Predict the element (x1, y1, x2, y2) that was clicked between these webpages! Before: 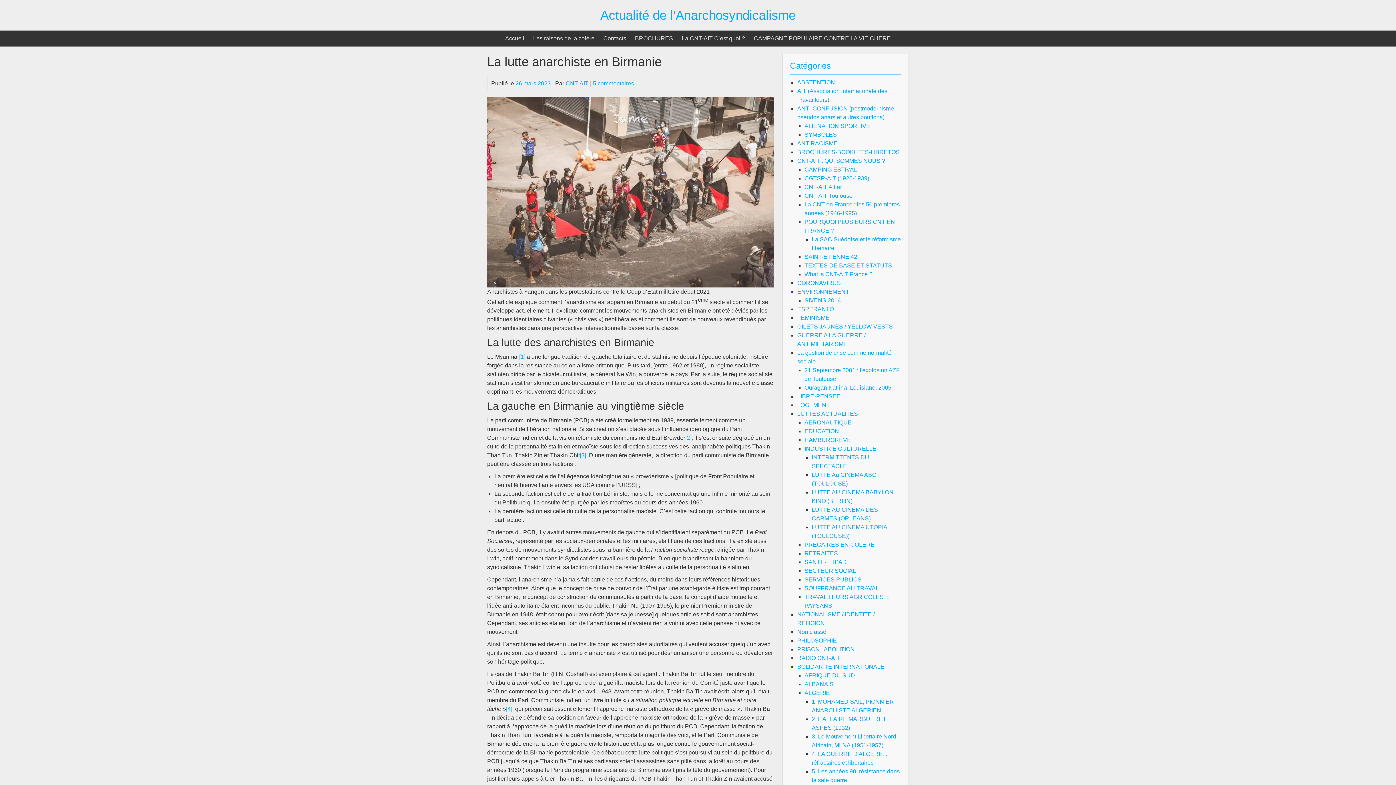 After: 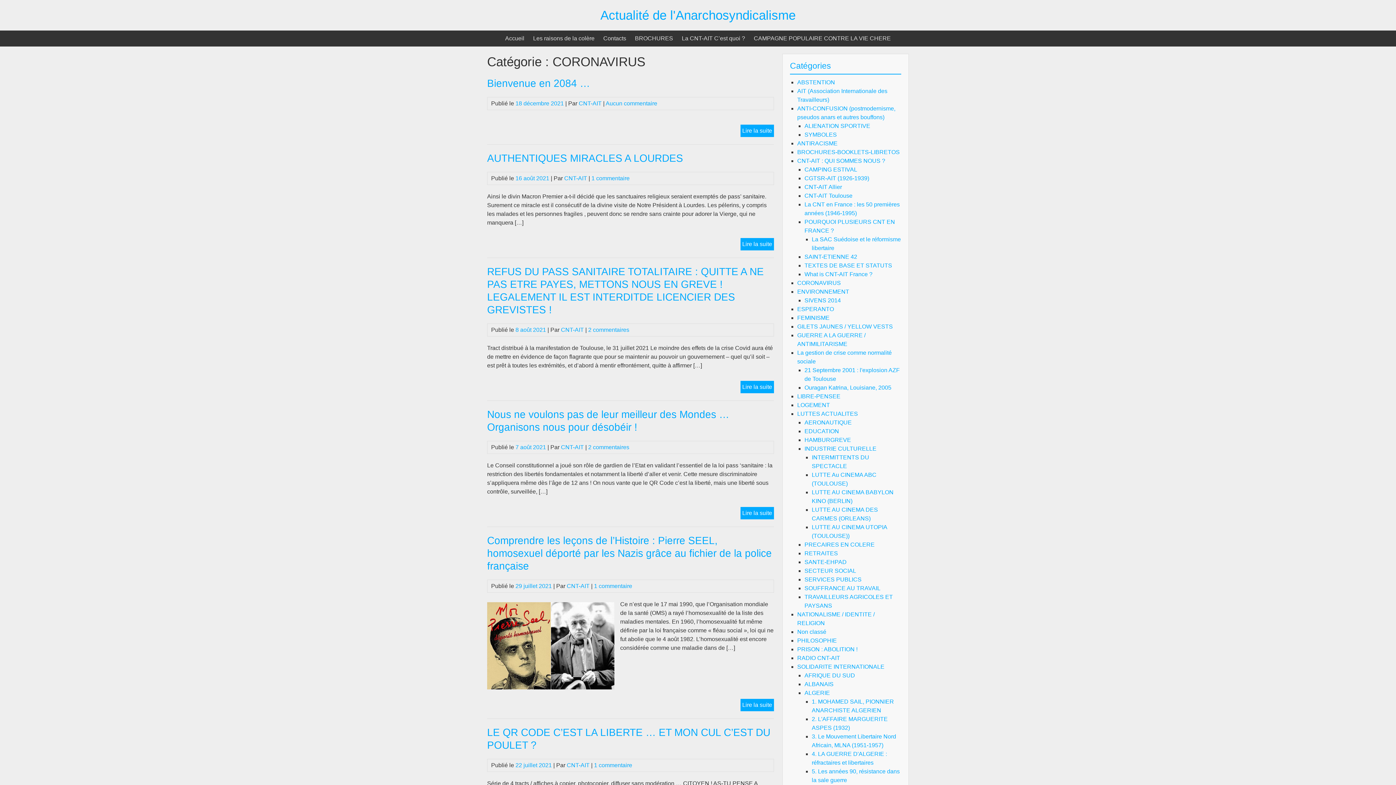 Action: label: CORONAVIRUS bbox: (797, 280, 841, 286)